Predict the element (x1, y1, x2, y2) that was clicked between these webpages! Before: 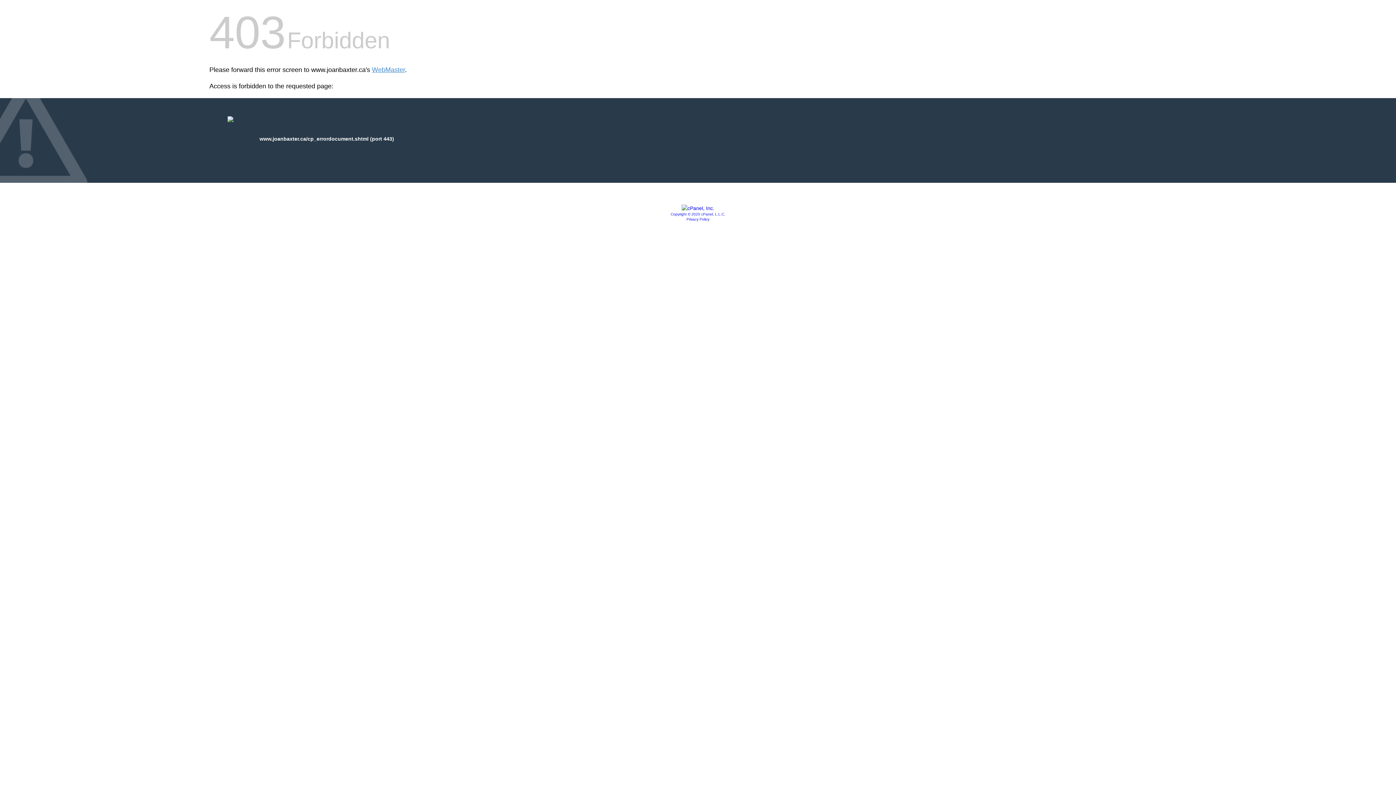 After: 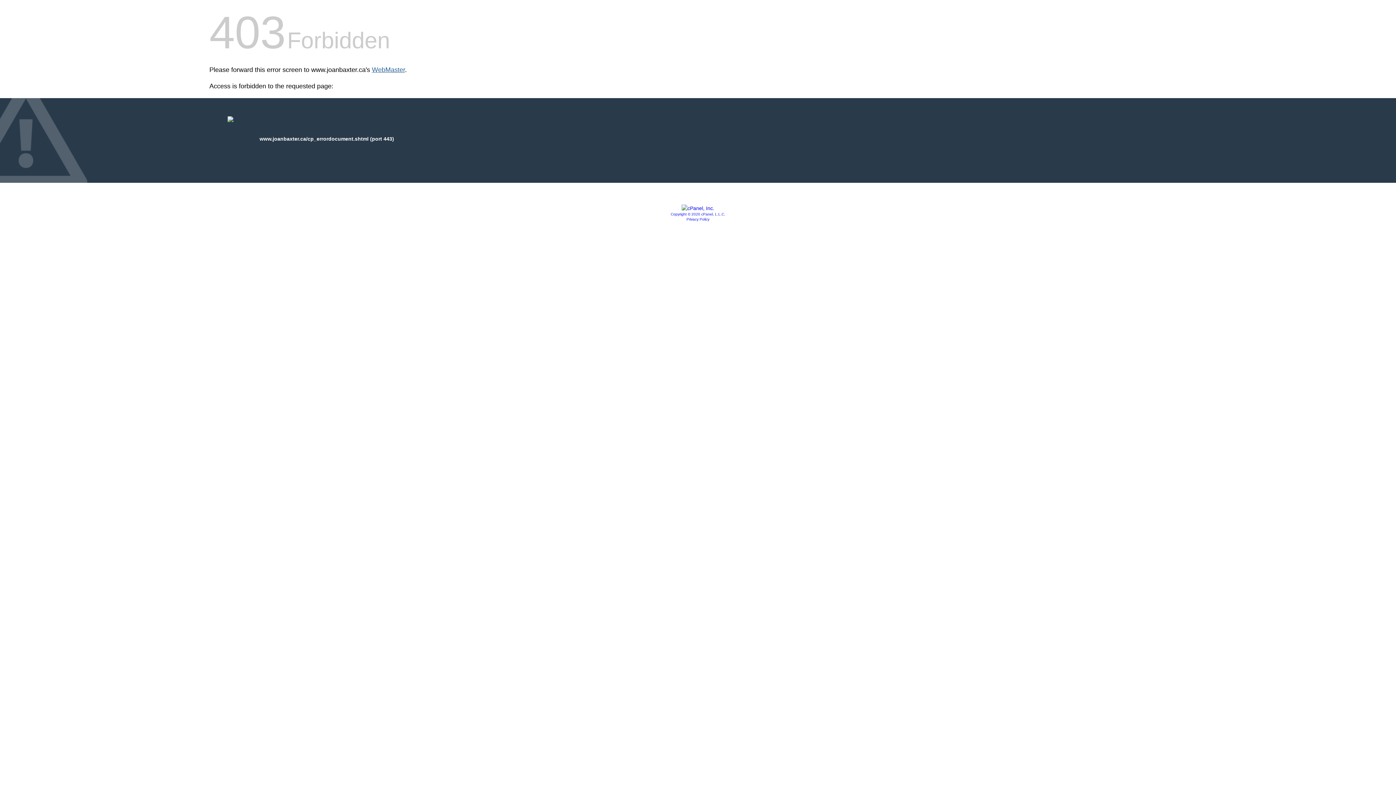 Action: bbox: (372, 66, 405, 73) label: WebMaster